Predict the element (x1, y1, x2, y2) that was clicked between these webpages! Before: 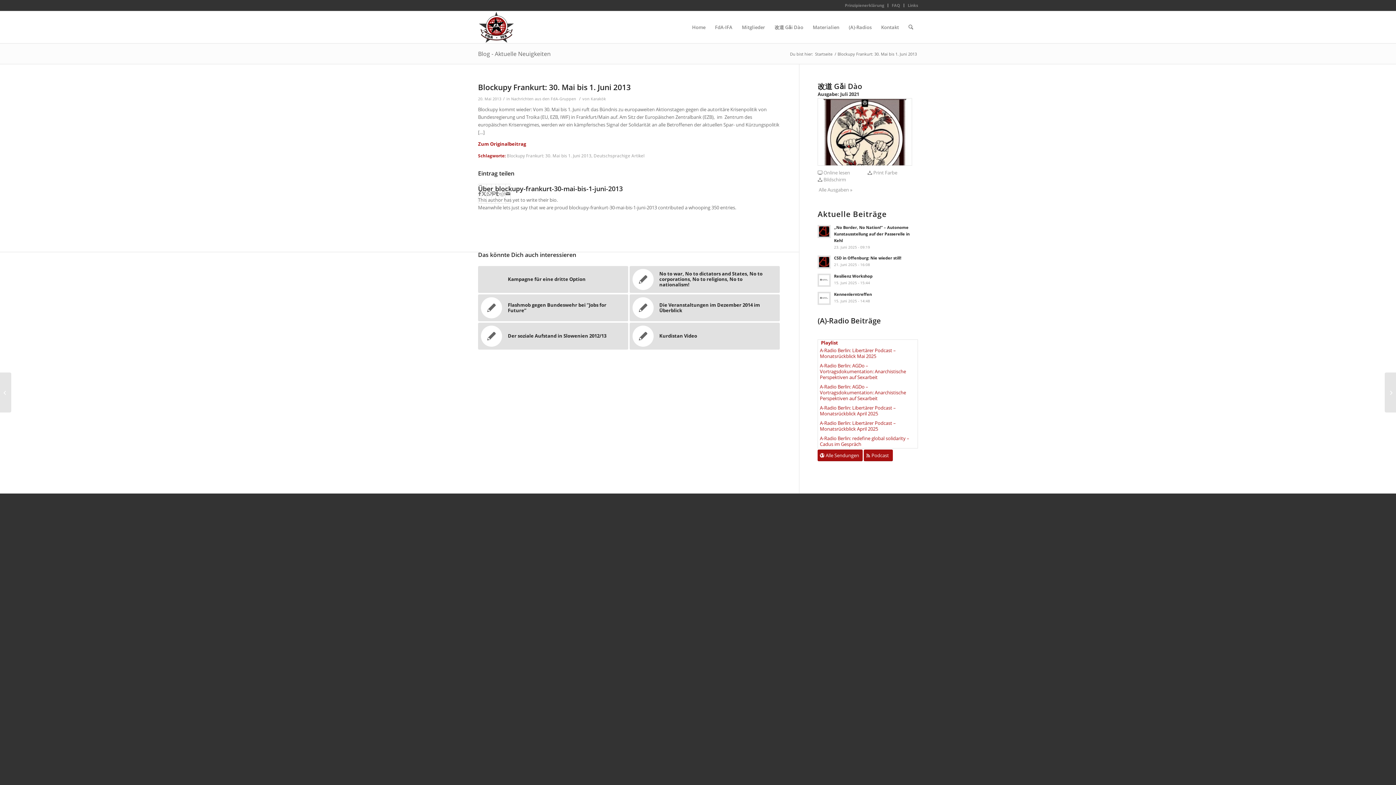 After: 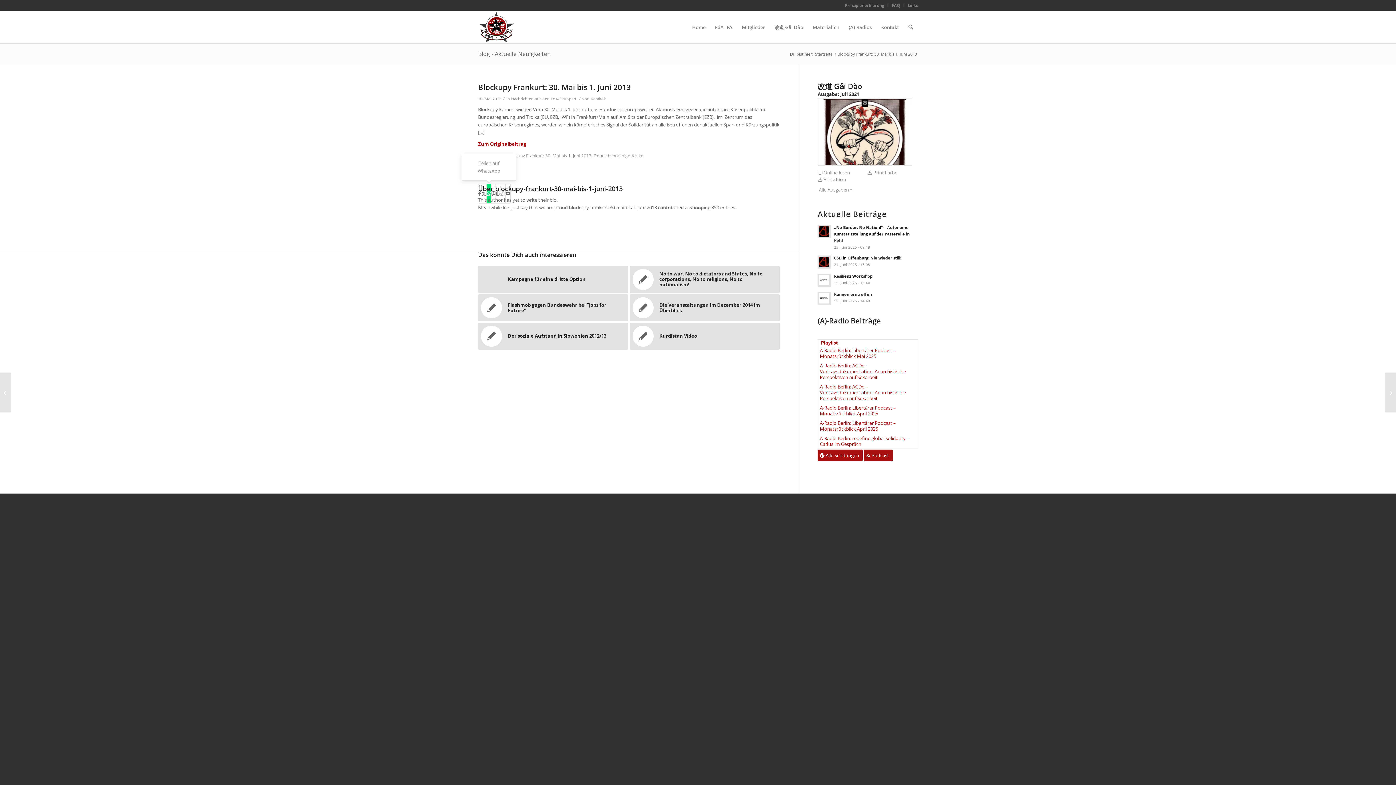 Action: bbox: (486, 184, 491, 203) label: Teilen auf WhatsApp